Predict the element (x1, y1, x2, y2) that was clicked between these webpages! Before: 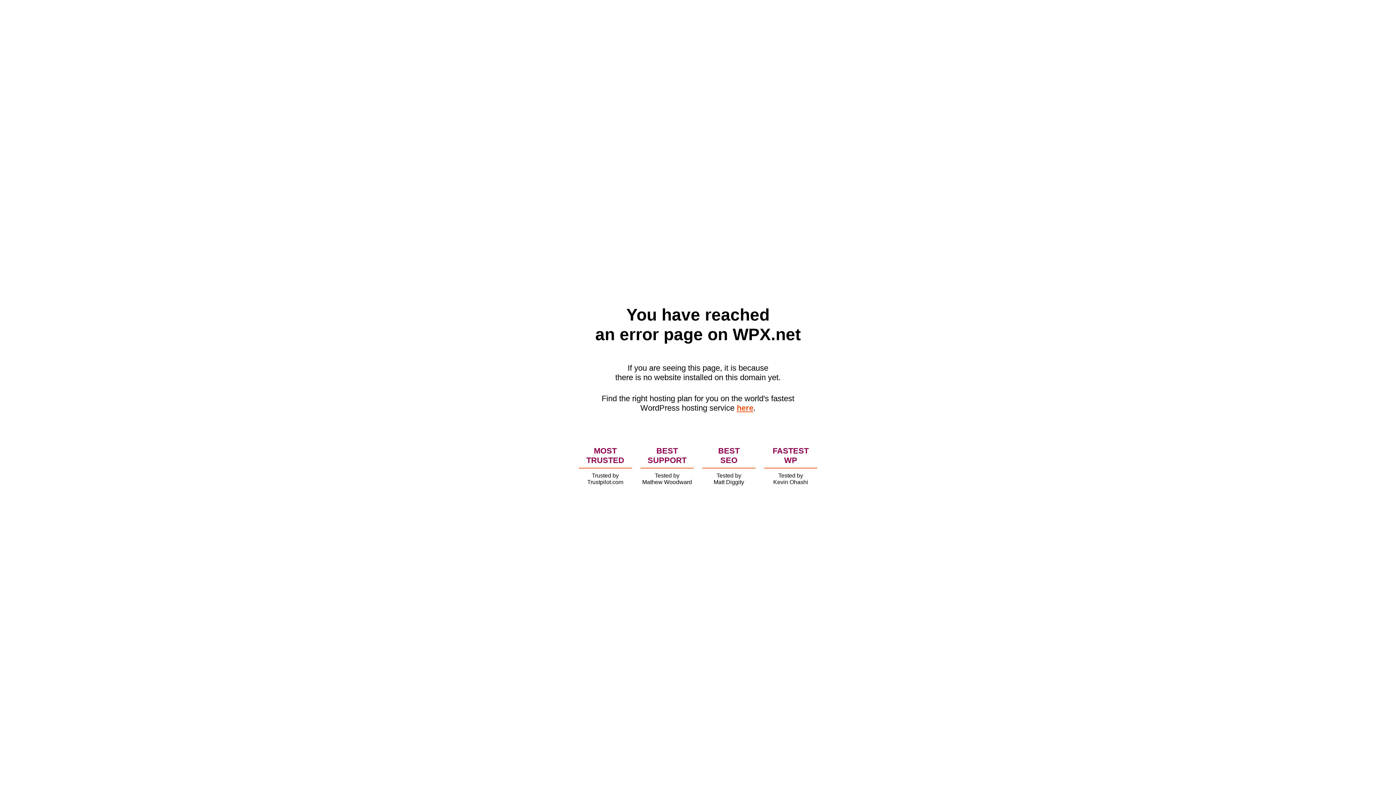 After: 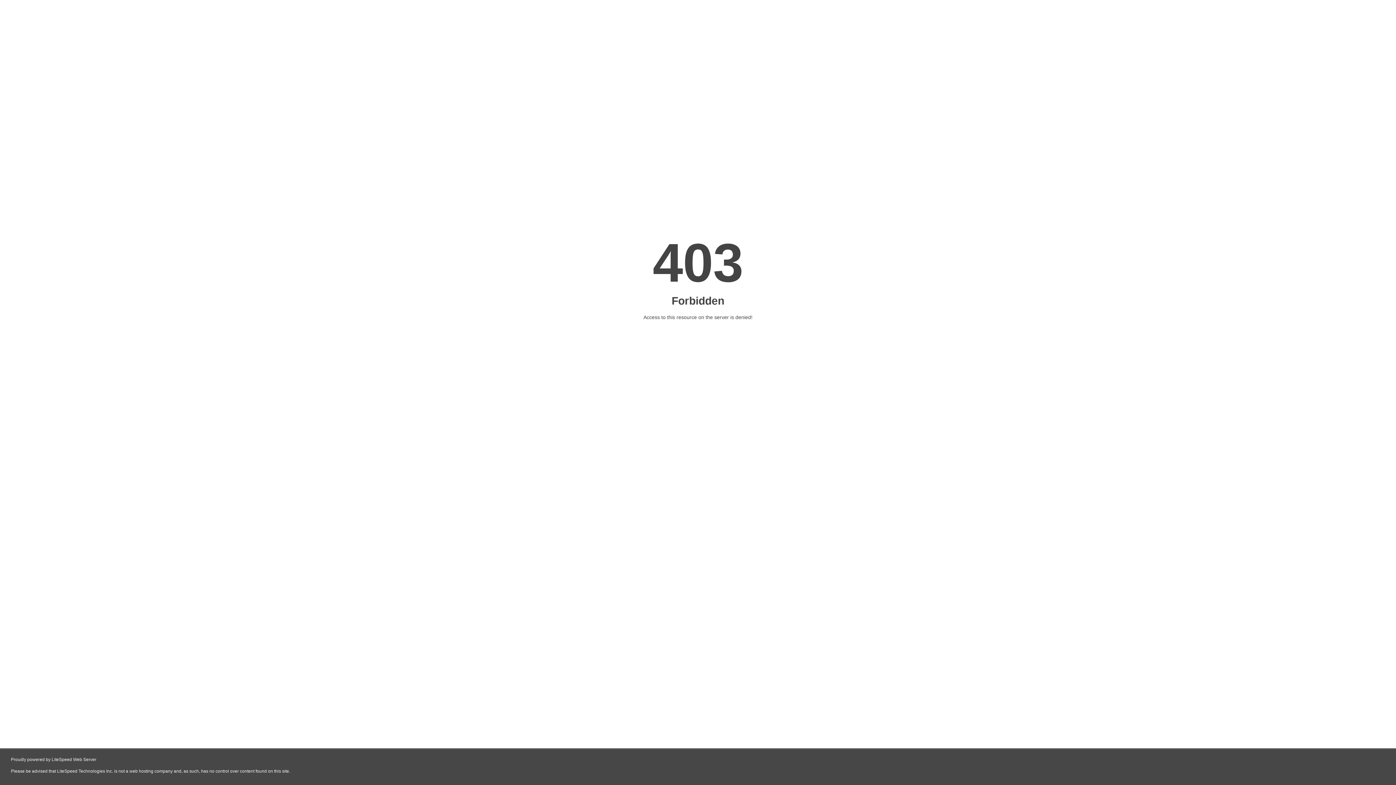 Action: bbox: (736, 403, 753, 412) label: here